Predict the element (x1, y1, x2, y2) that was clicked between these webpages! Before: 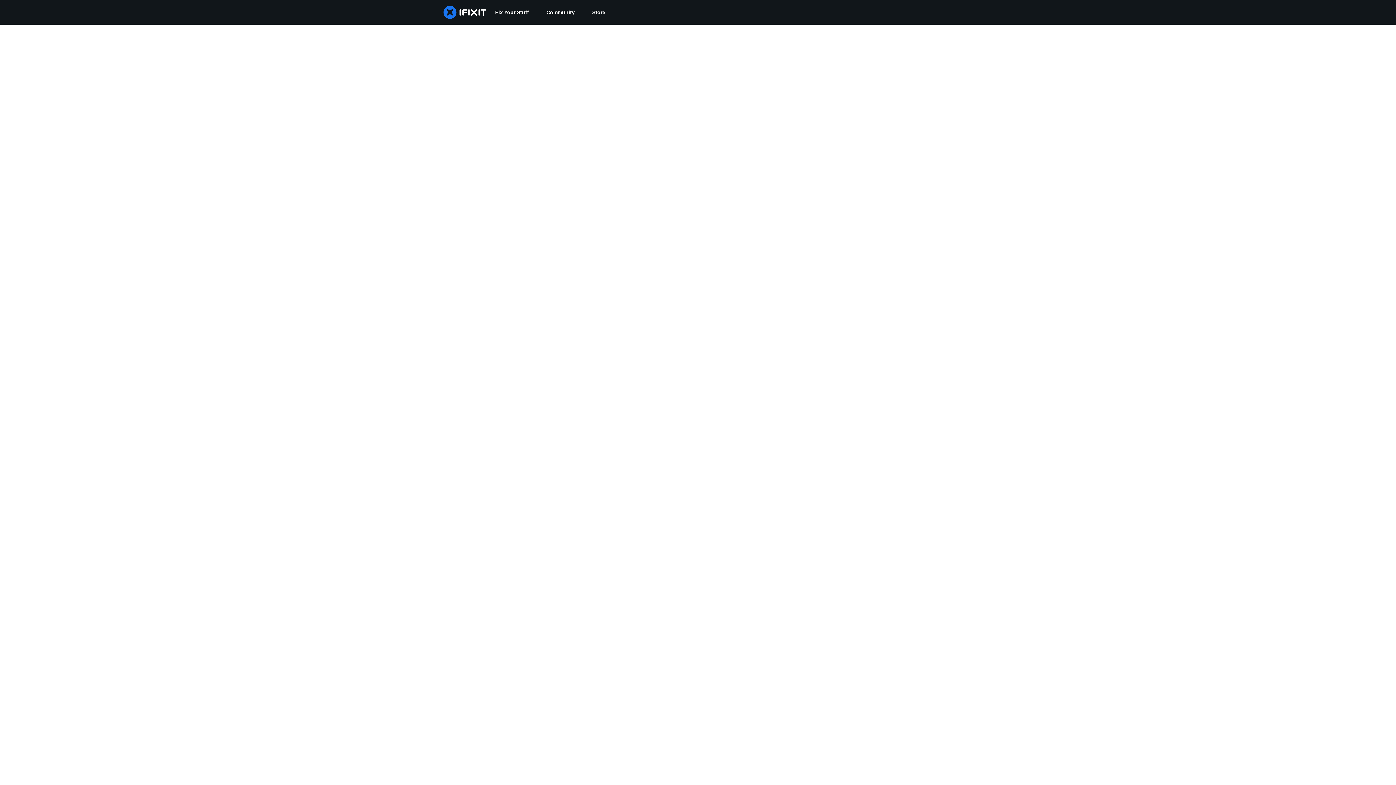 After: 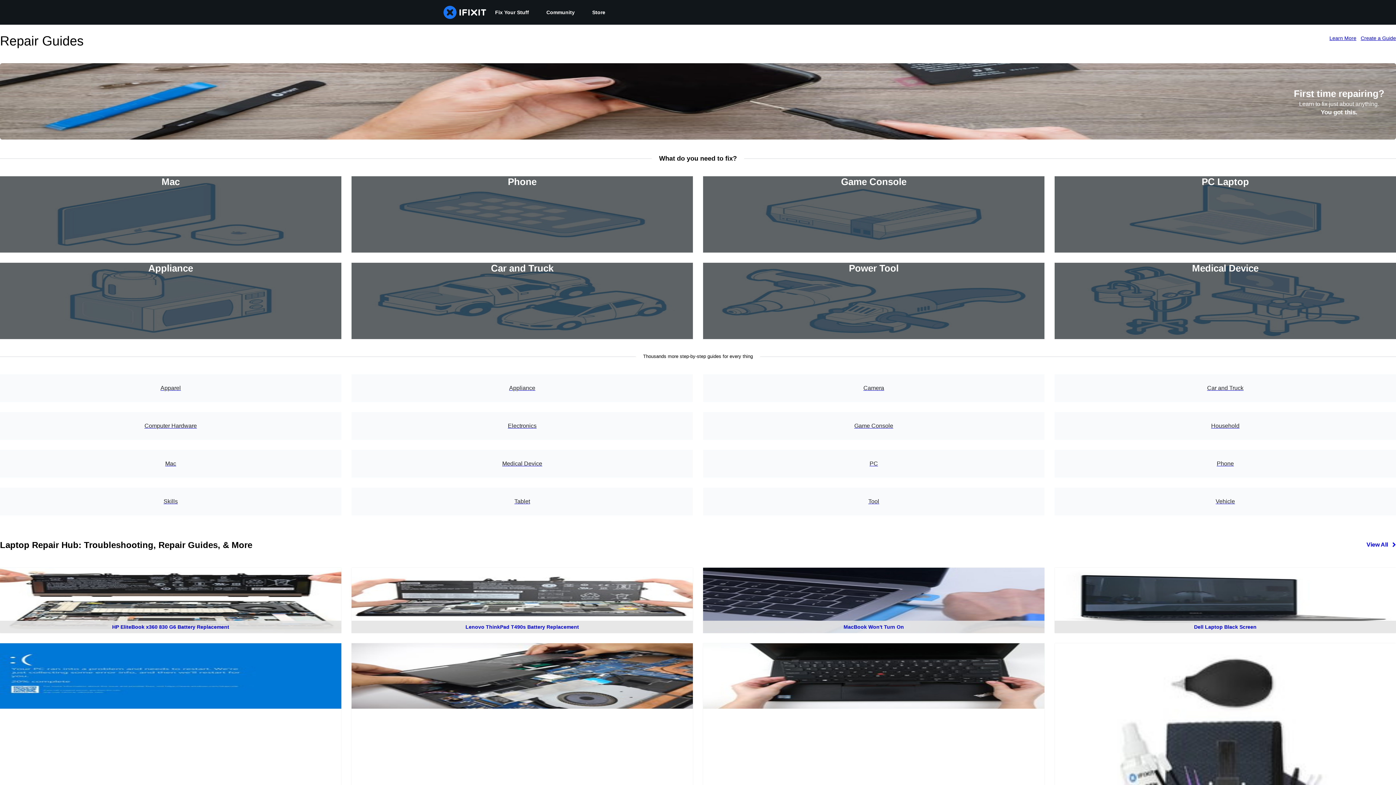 Action: bbox: (486, 0, 537, 24) label: Fix Your Stuff